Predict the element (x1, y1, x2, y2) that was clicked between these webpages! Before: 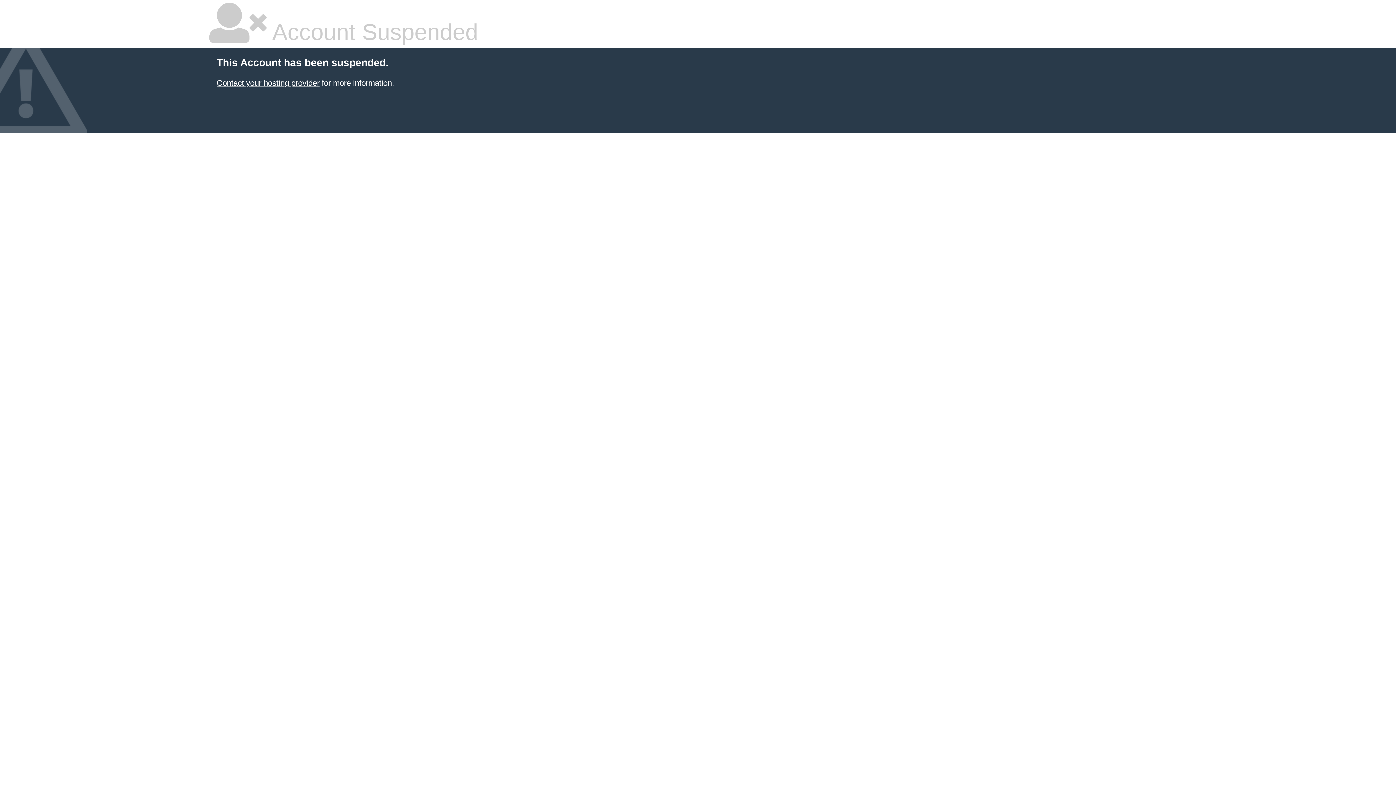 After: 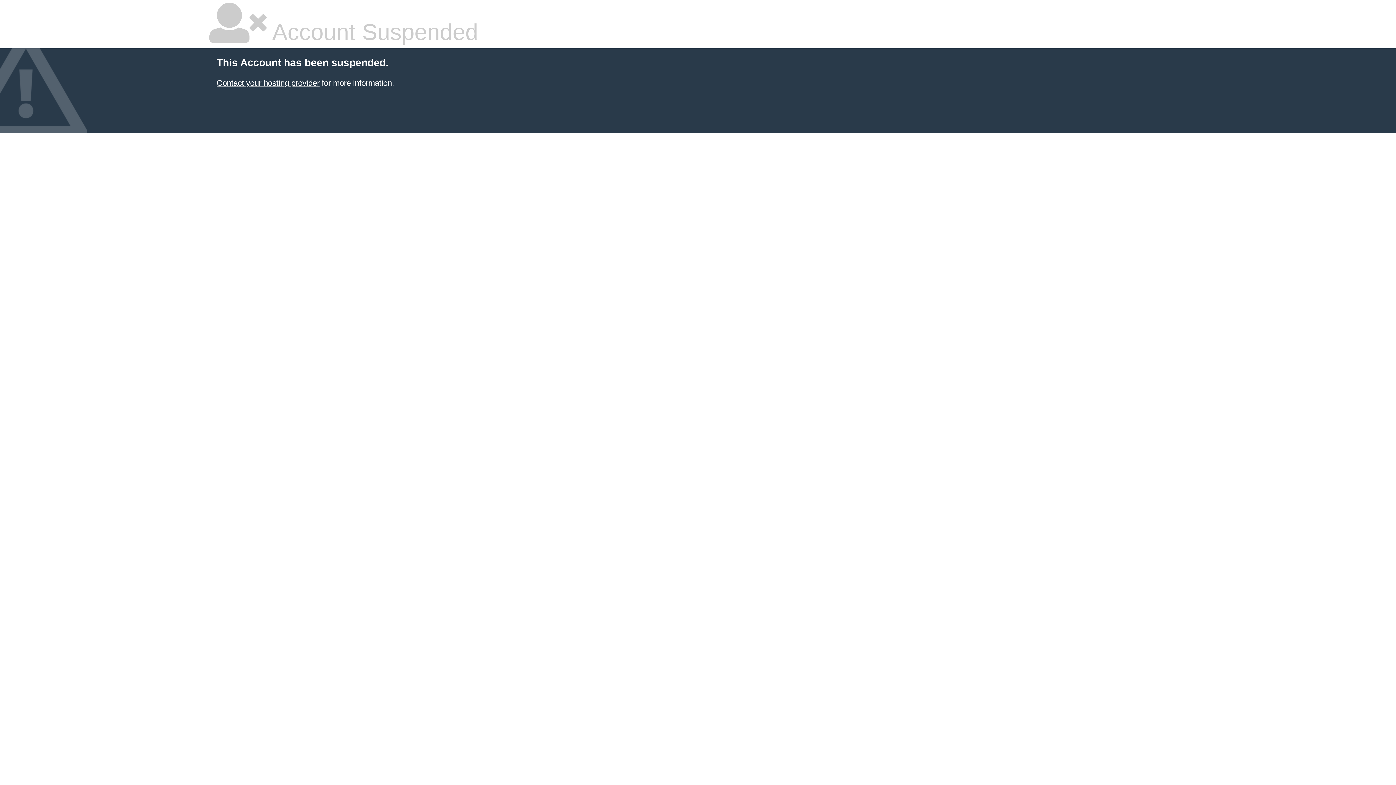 Action: bbox: (216, 78, 319, 87) label: Contact your hosting provider